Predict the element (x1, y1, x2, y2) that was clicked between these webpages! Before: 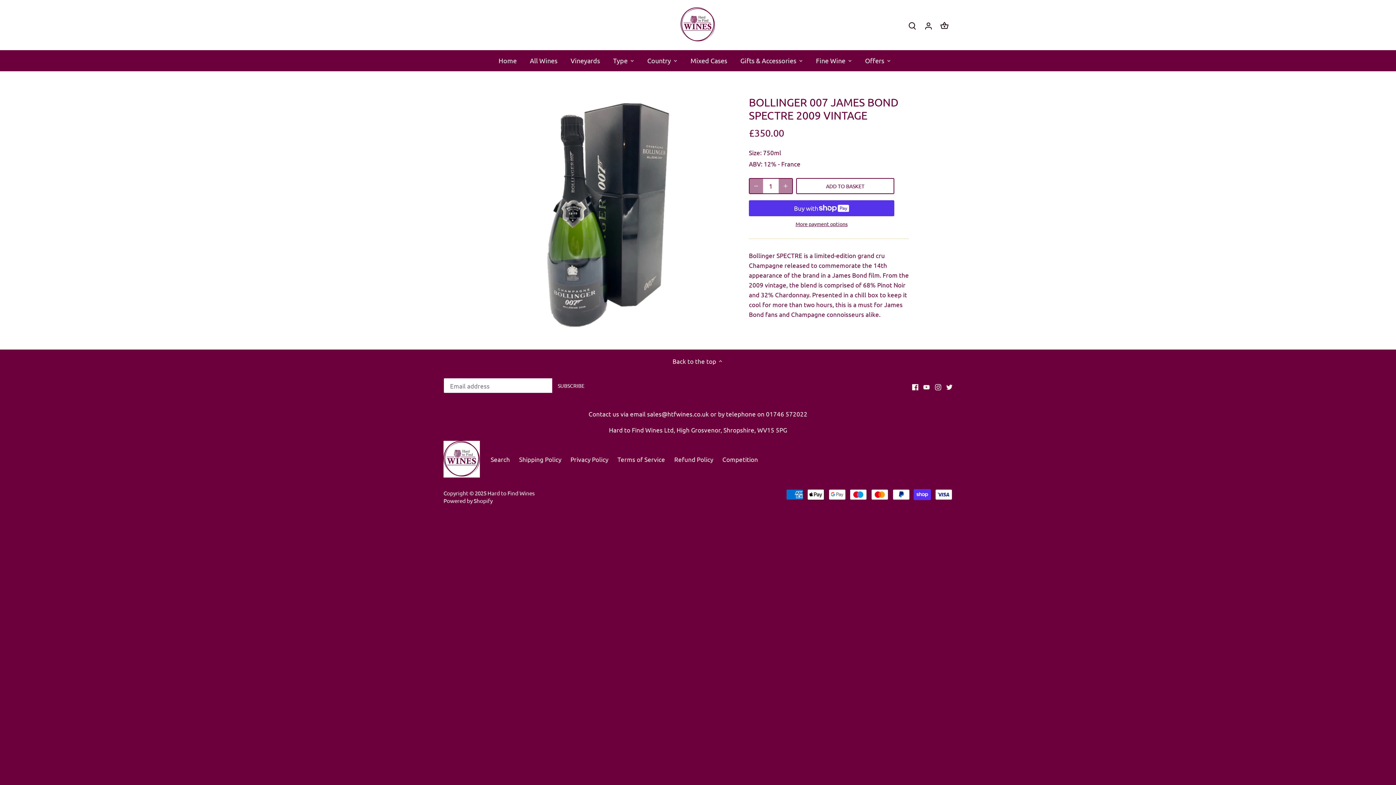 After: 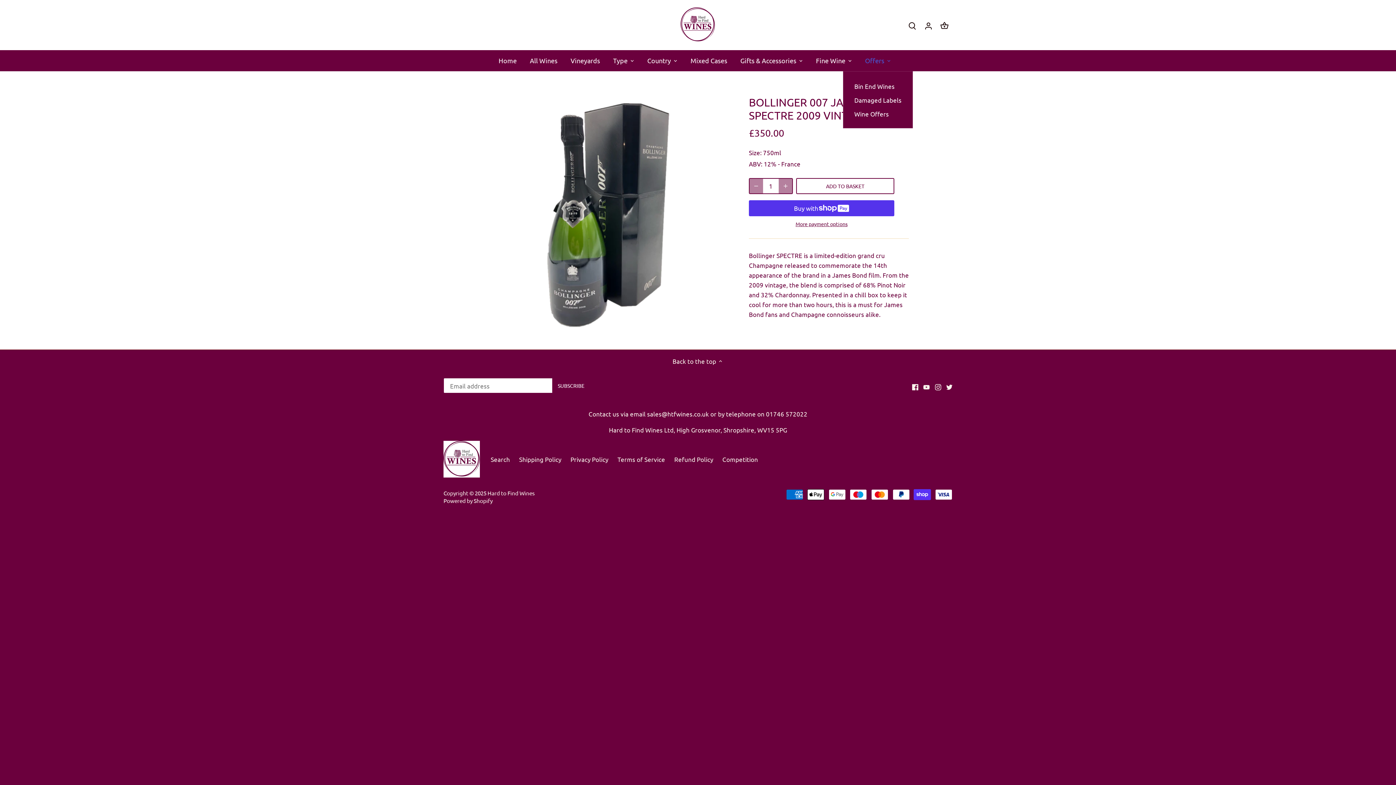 Action: label: Offers bbox: (858, 50, 891, 71)